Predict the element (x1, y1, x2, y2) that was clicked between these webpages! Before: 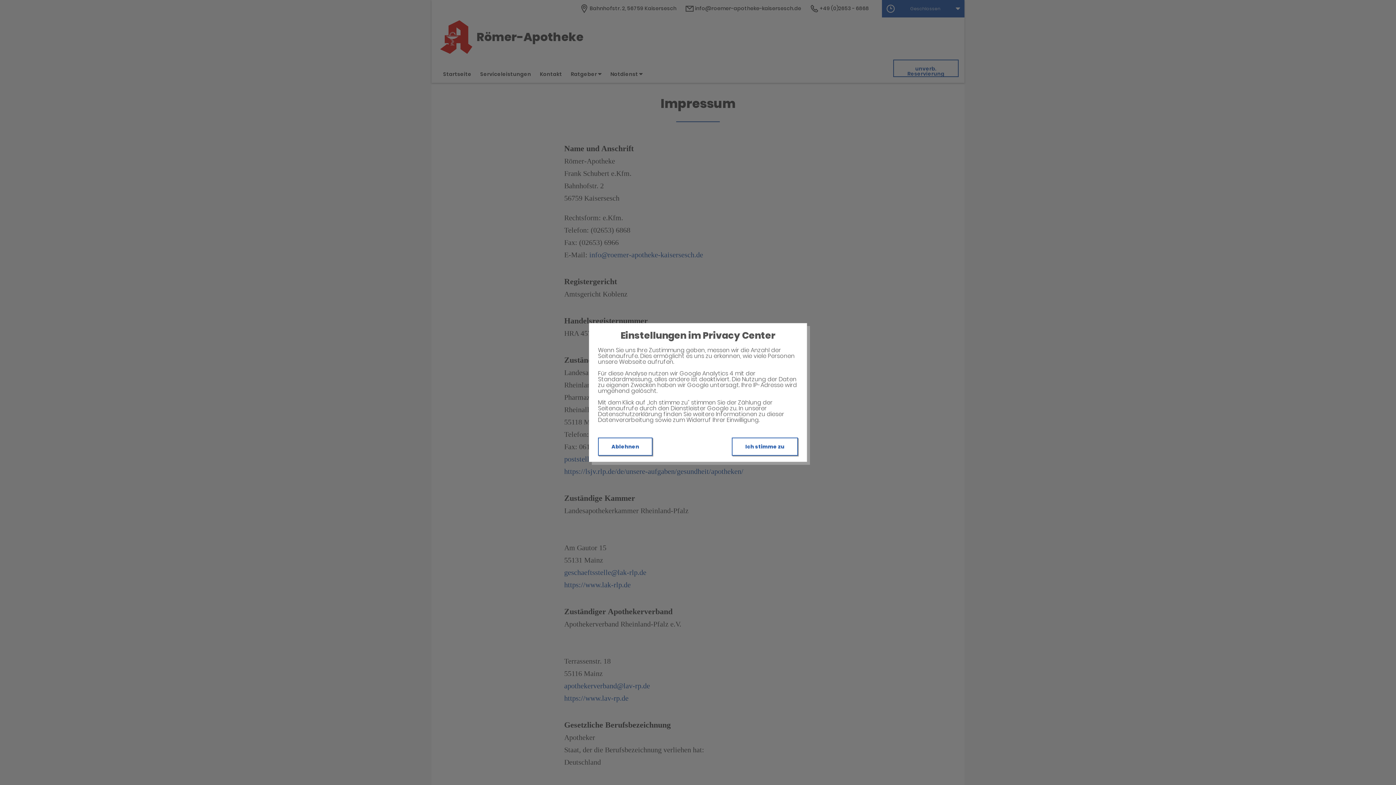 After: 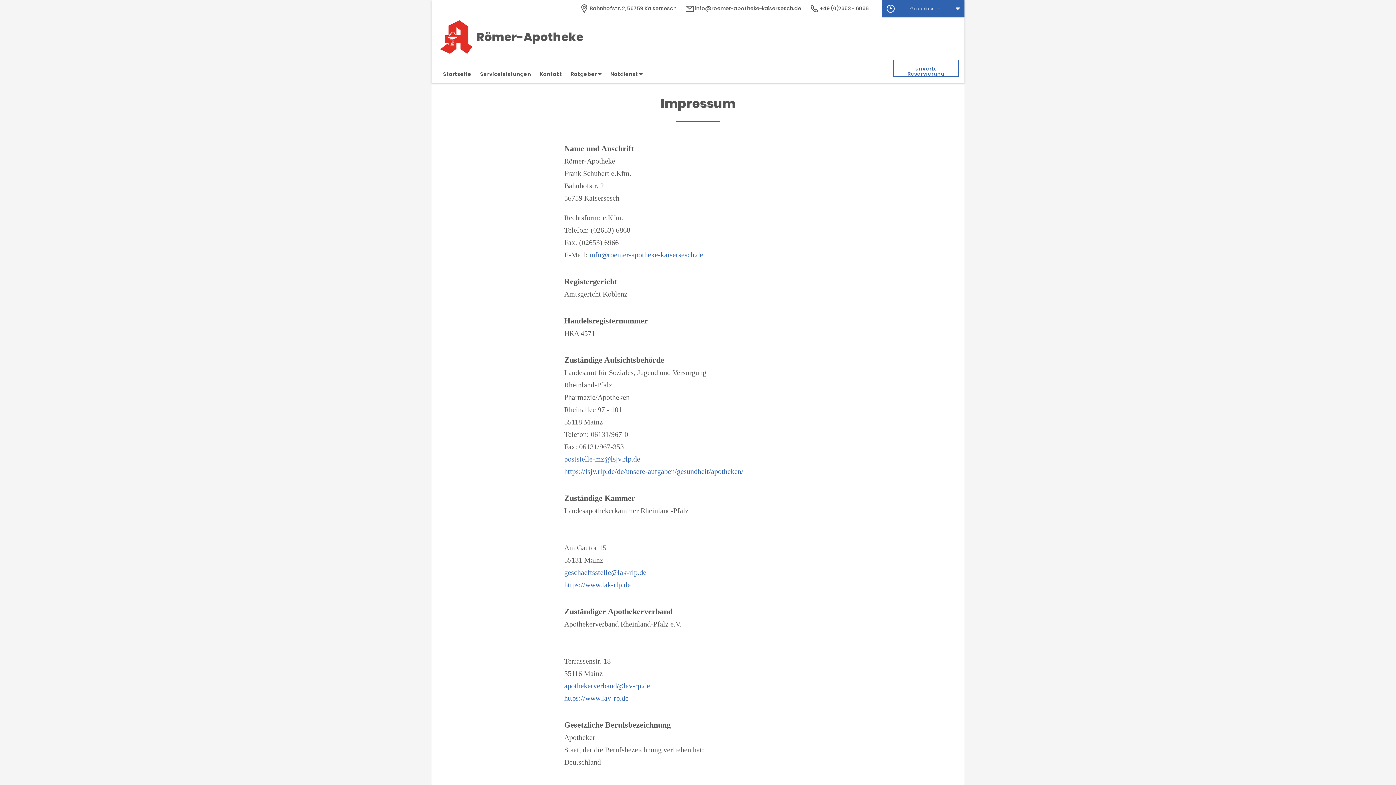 Action: bbox: (598, 437, 652, 456) label: Ablehnen